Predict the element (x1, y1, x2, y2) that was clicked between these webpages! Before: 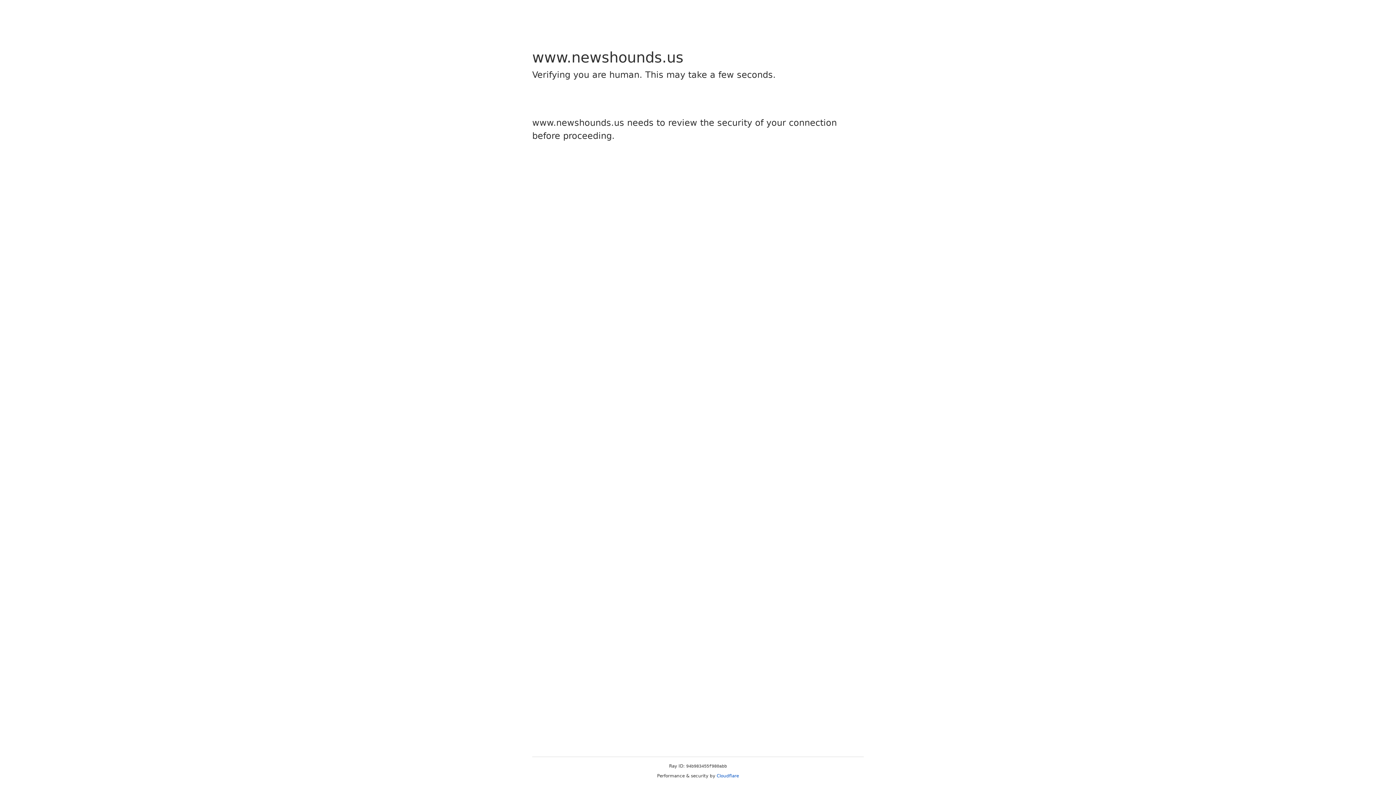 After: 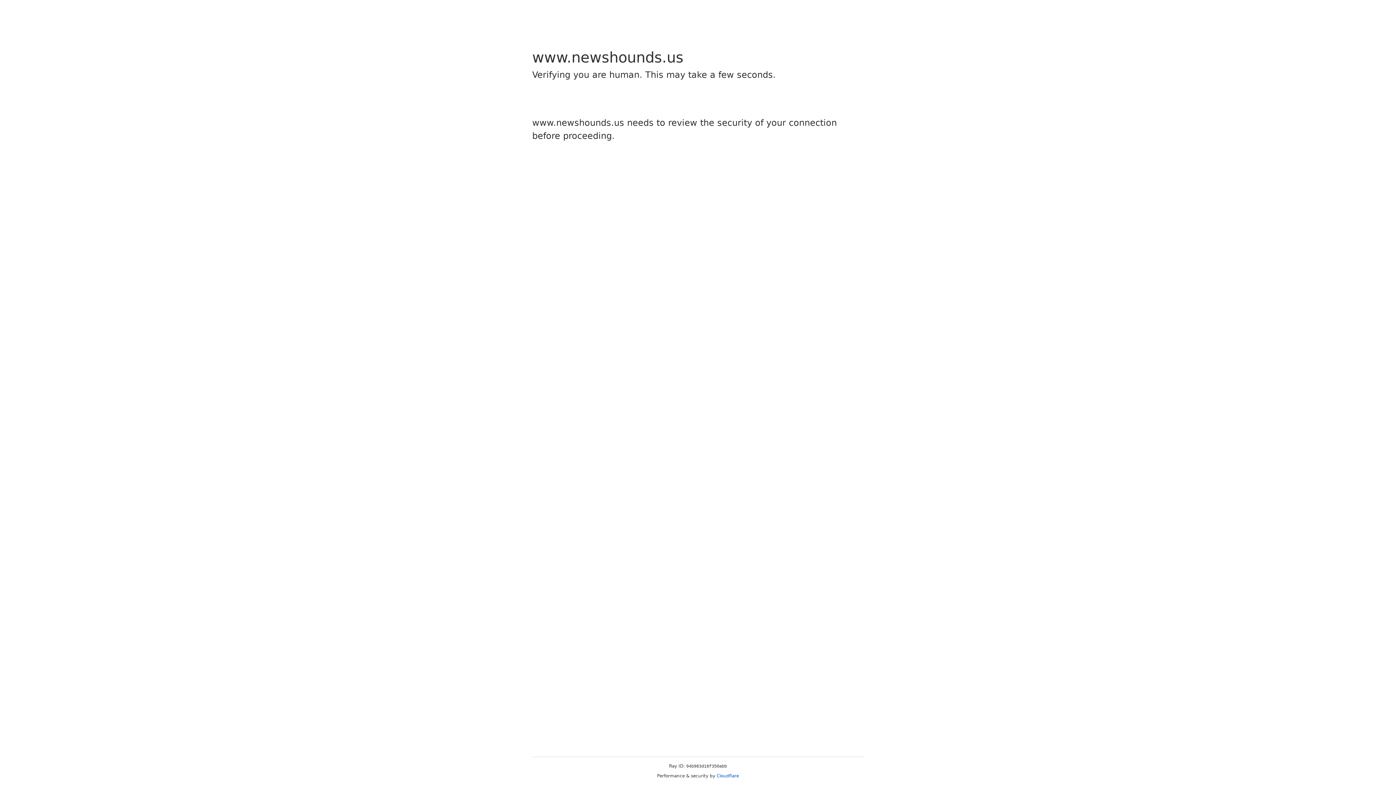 Action: label: Cloudflare bbox: (716, 773, 739, 778)